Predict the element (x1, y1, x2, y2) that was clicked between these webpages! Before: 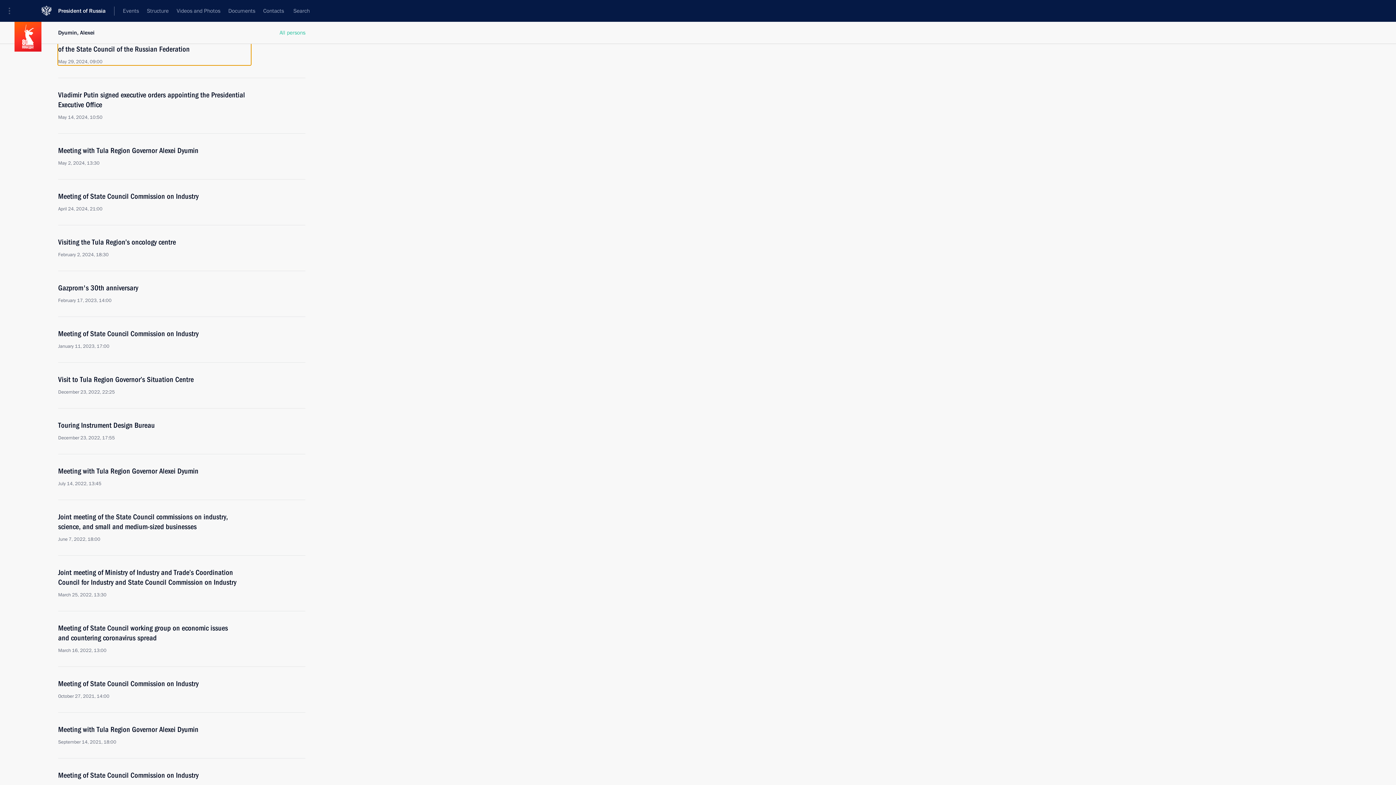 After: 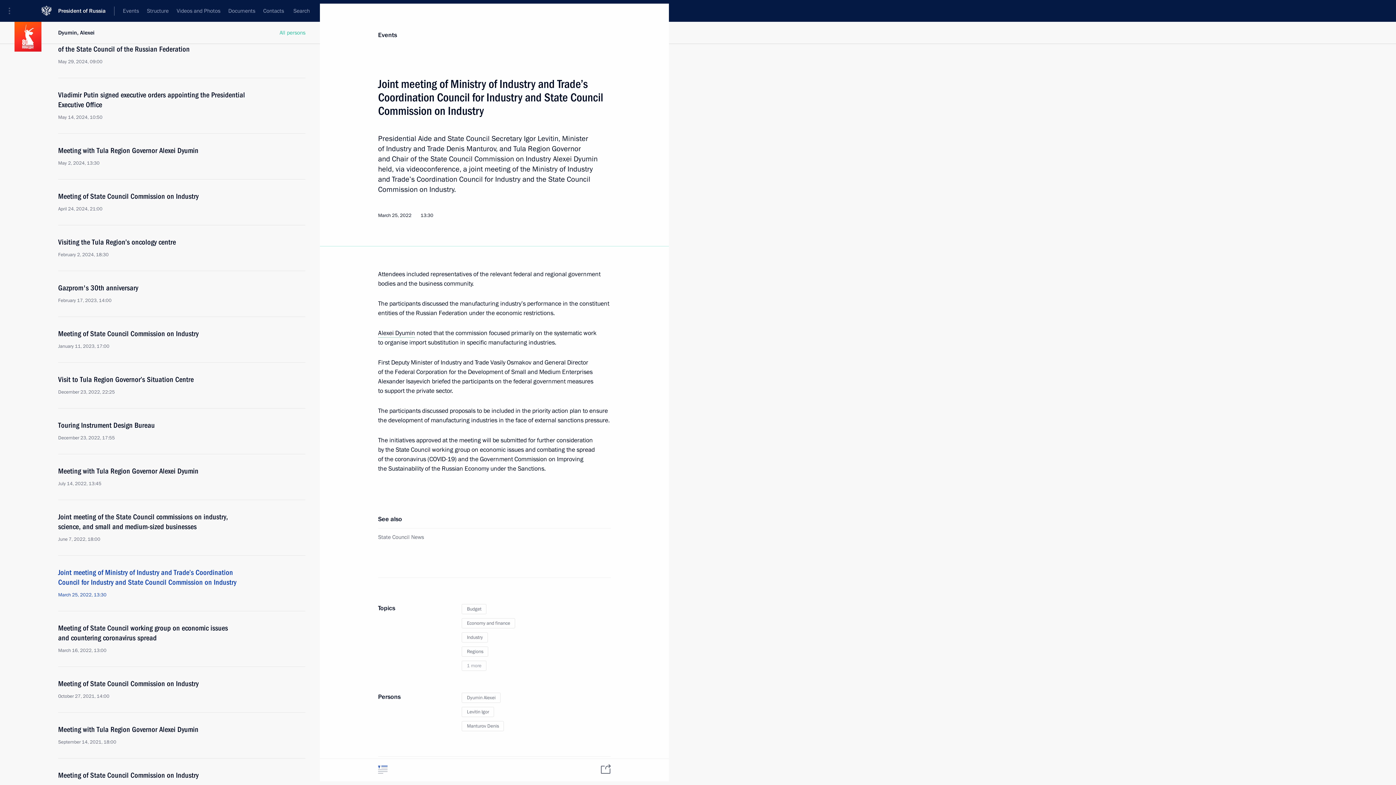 Action: bbox: (58, 568, 250, 598) label: Joint meeting of Ministry of Industry and Trade’s Coordination Council for Industry and State Council Commission on Industry
March 25, 2022, 13:30